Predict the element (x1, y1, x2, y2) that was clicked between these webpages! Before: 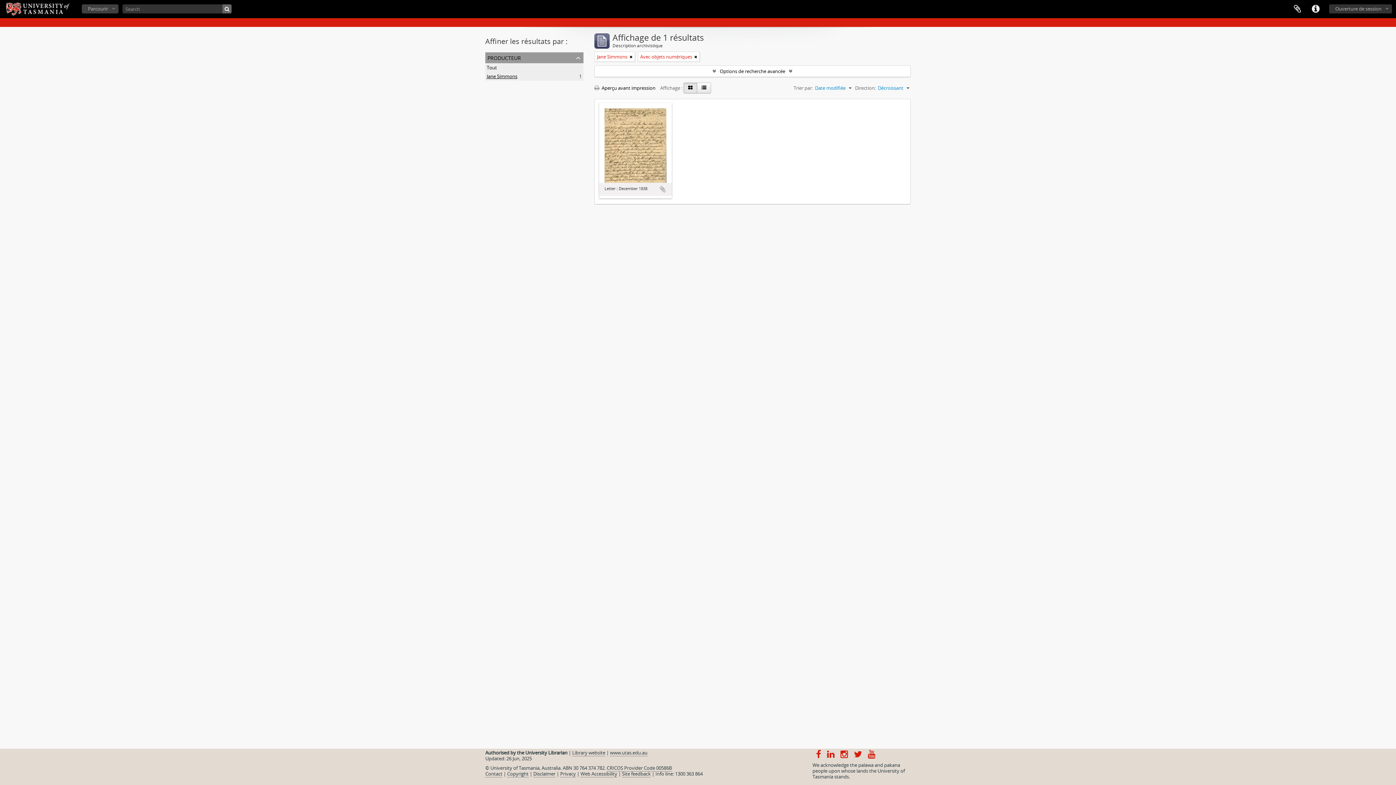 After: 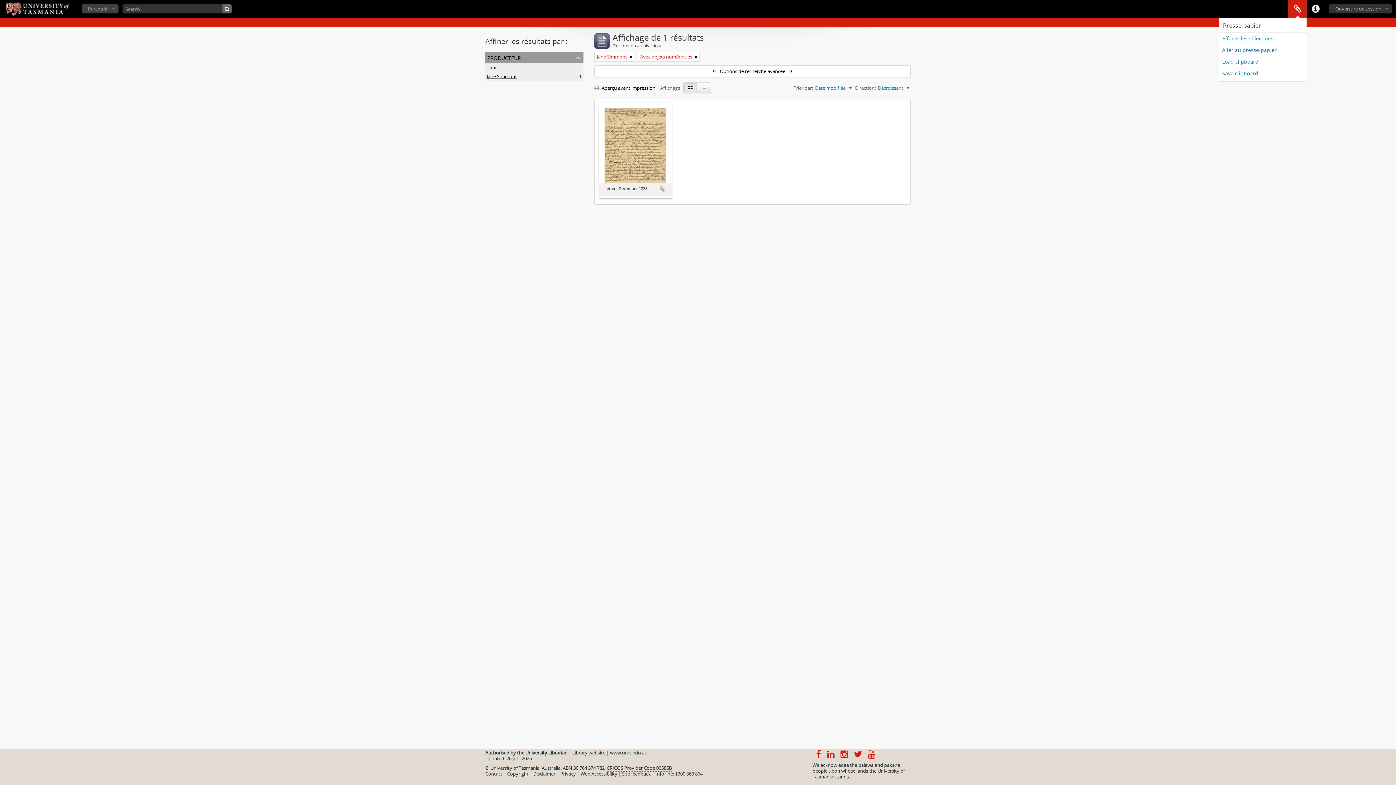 Action: bbox: (1288, 0, 1306, 18) label: Presse-papier